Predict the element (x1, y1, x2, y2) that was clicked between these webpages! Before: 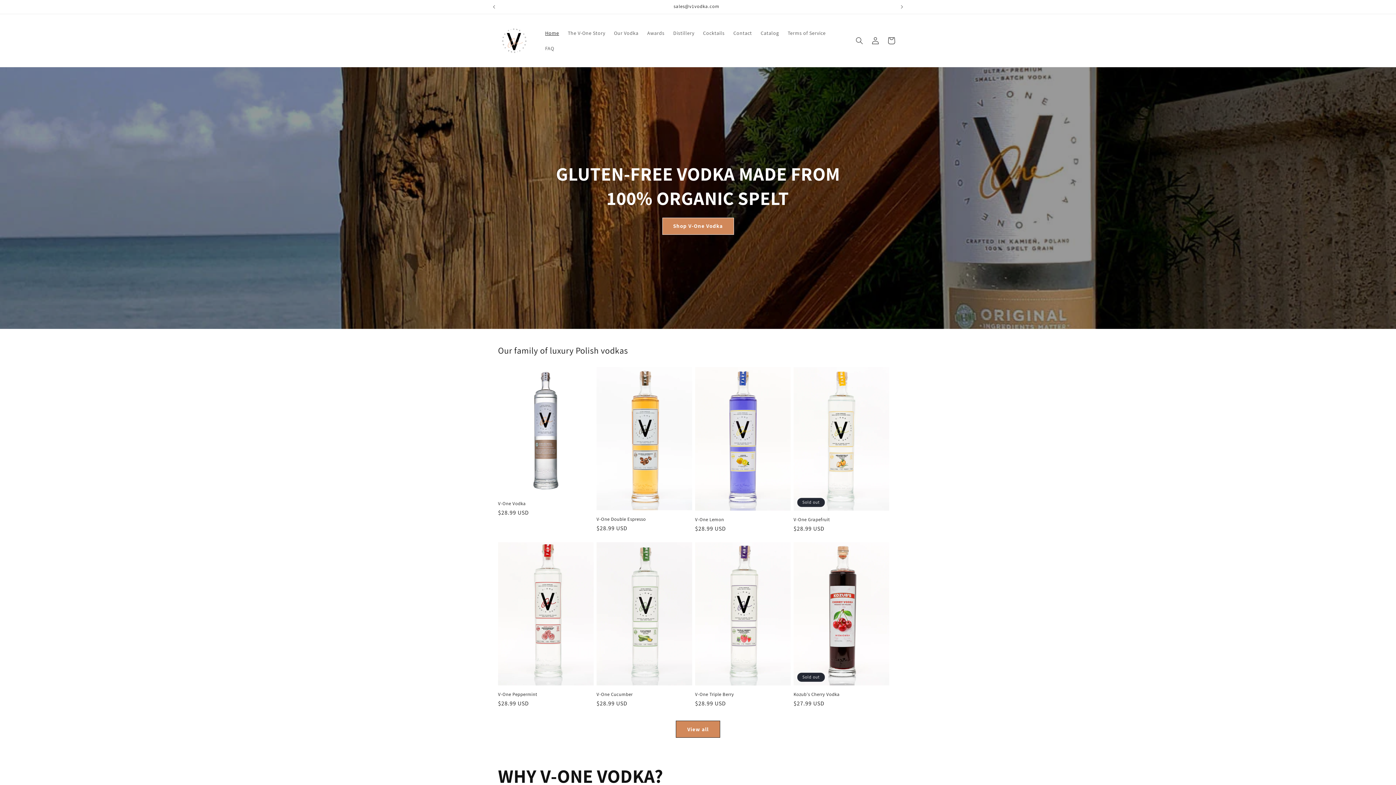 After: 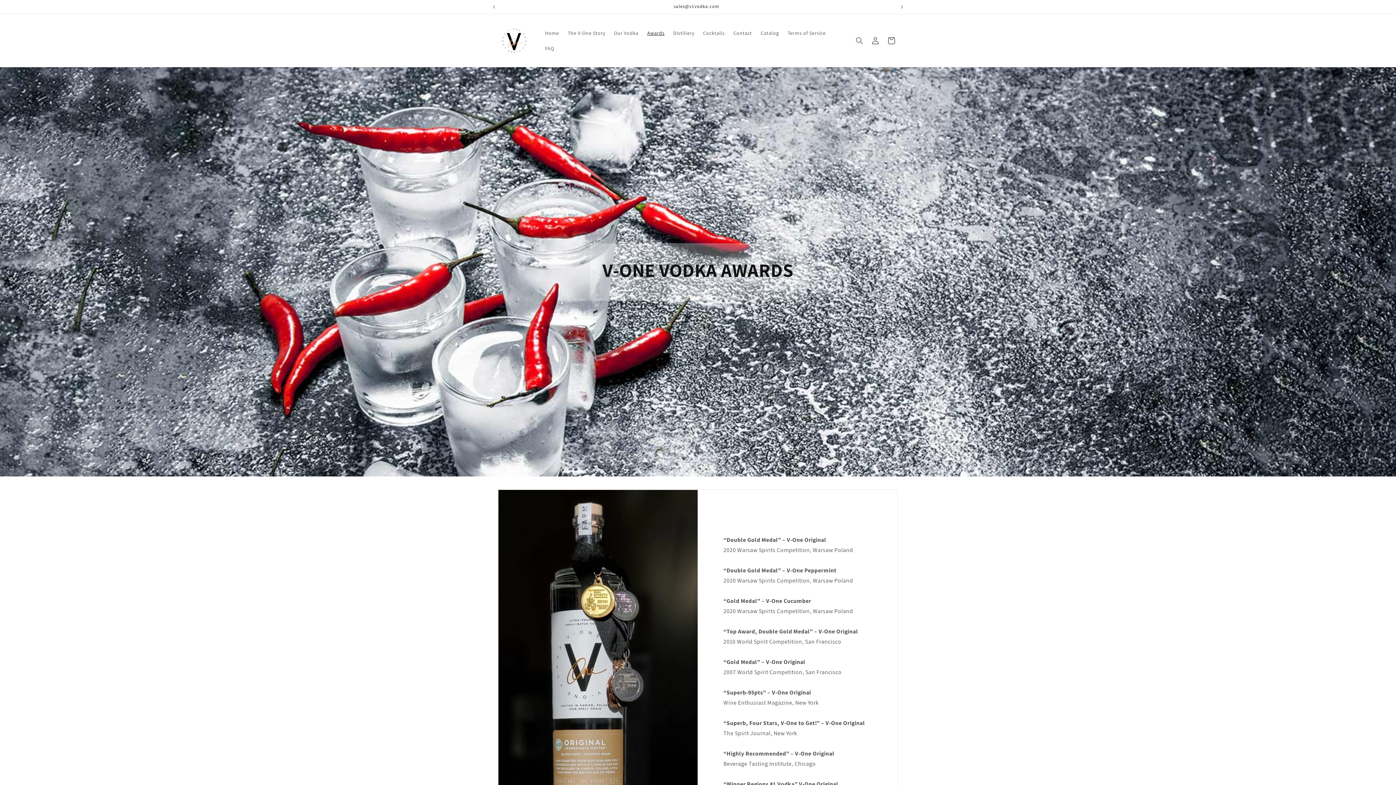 Action: label: Awards bbox: (643, 25, 669, 40)